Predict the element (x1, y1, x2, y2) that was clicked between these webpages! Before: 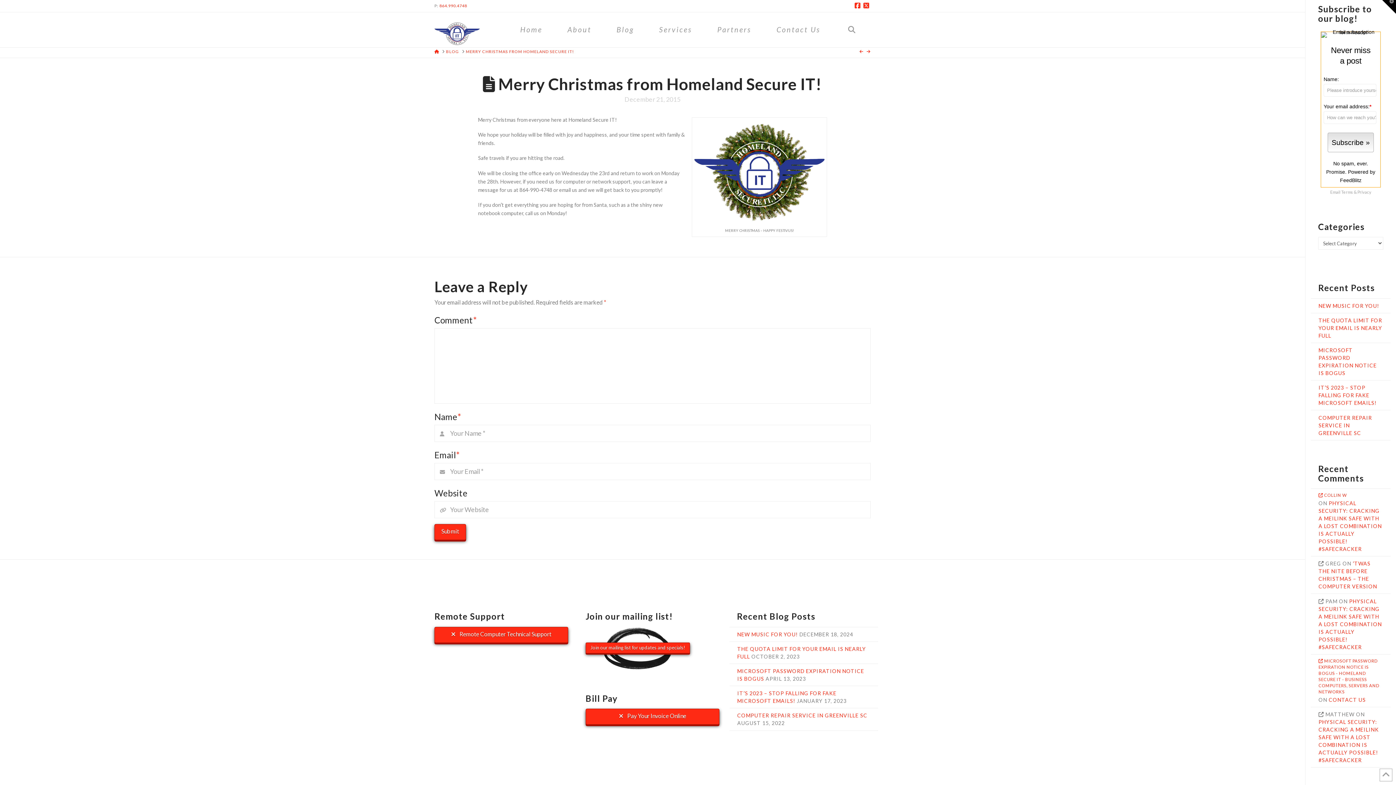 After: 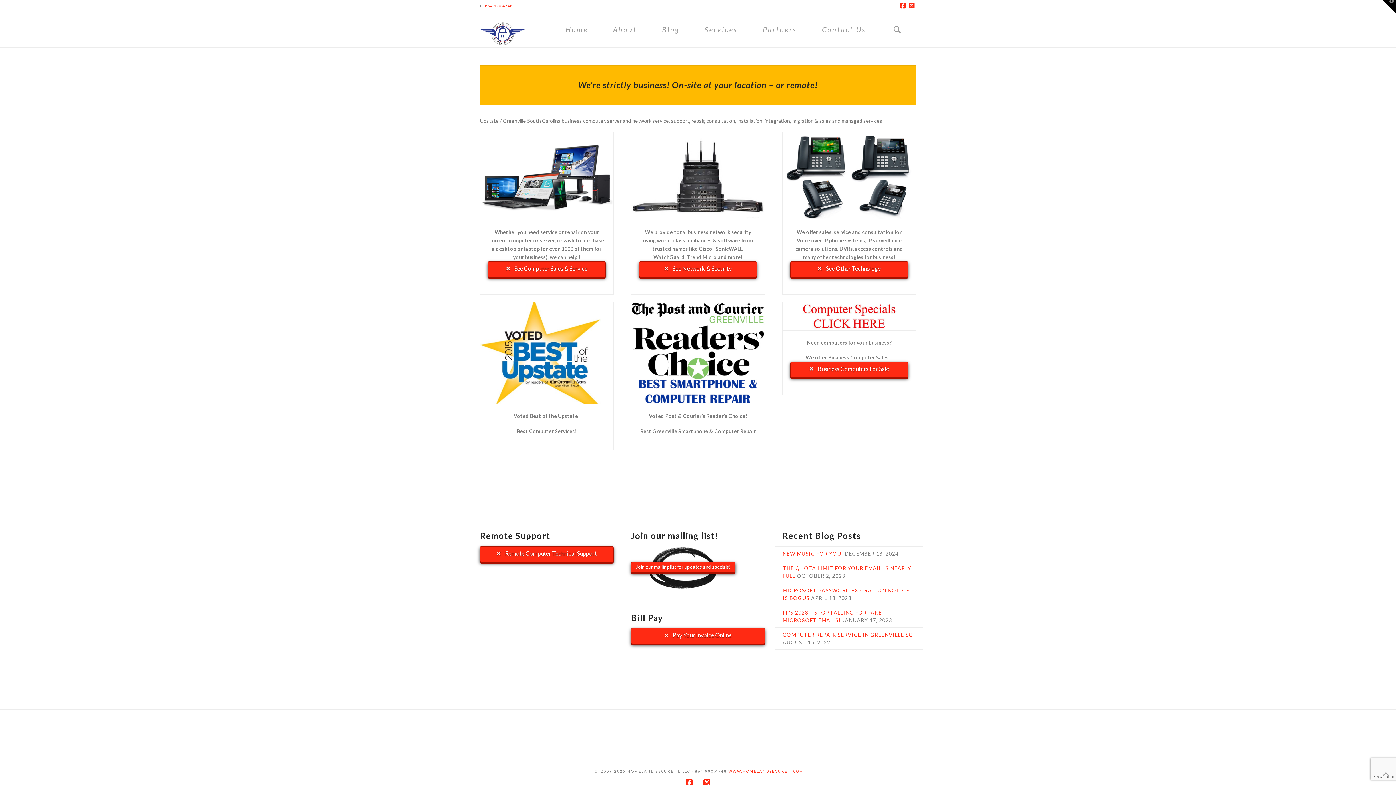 Action: bbox: (434, 20, 480, 47)